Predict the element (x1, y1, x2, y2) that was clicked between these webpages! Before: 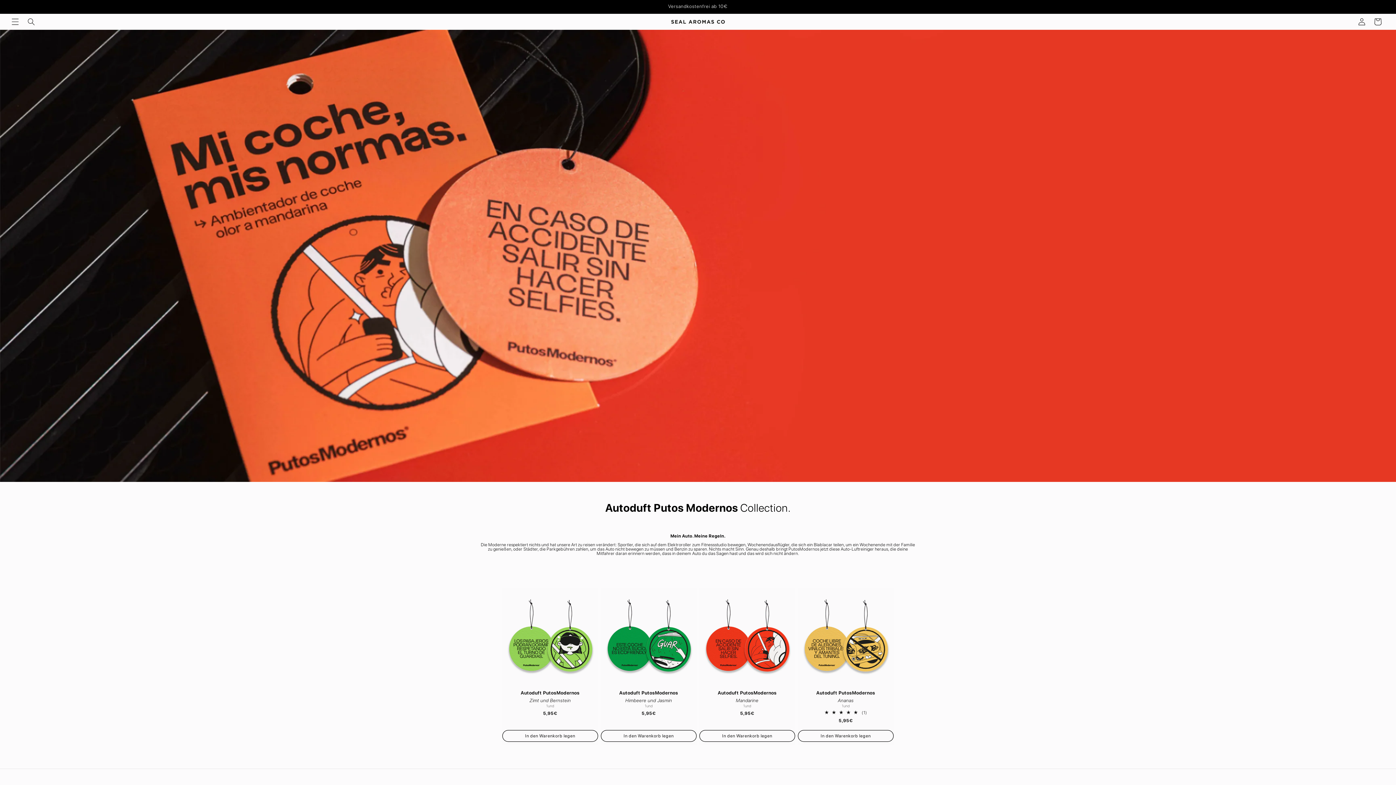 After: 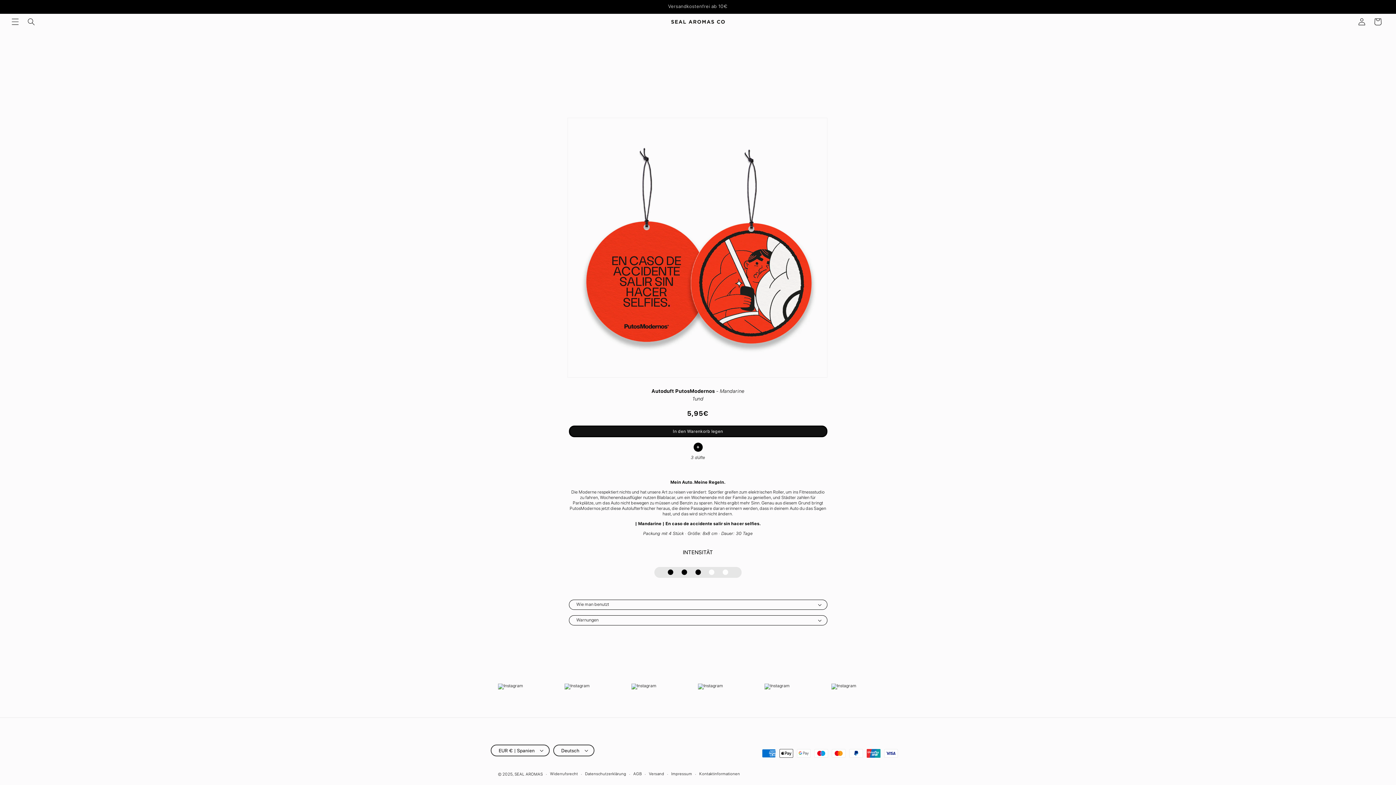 Action: bbox: (699, 690, 795, 704) label: Autoduft PutosModernos

Mandarine